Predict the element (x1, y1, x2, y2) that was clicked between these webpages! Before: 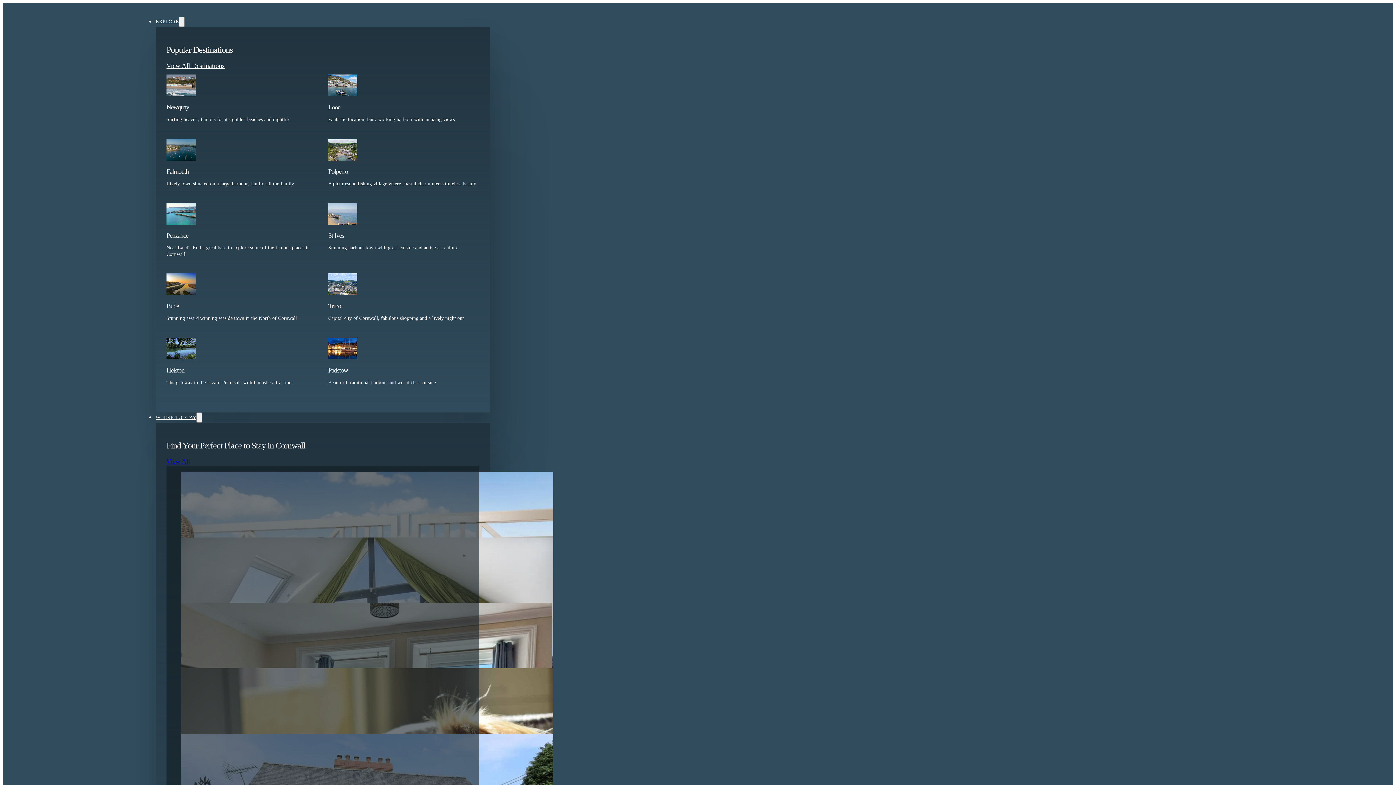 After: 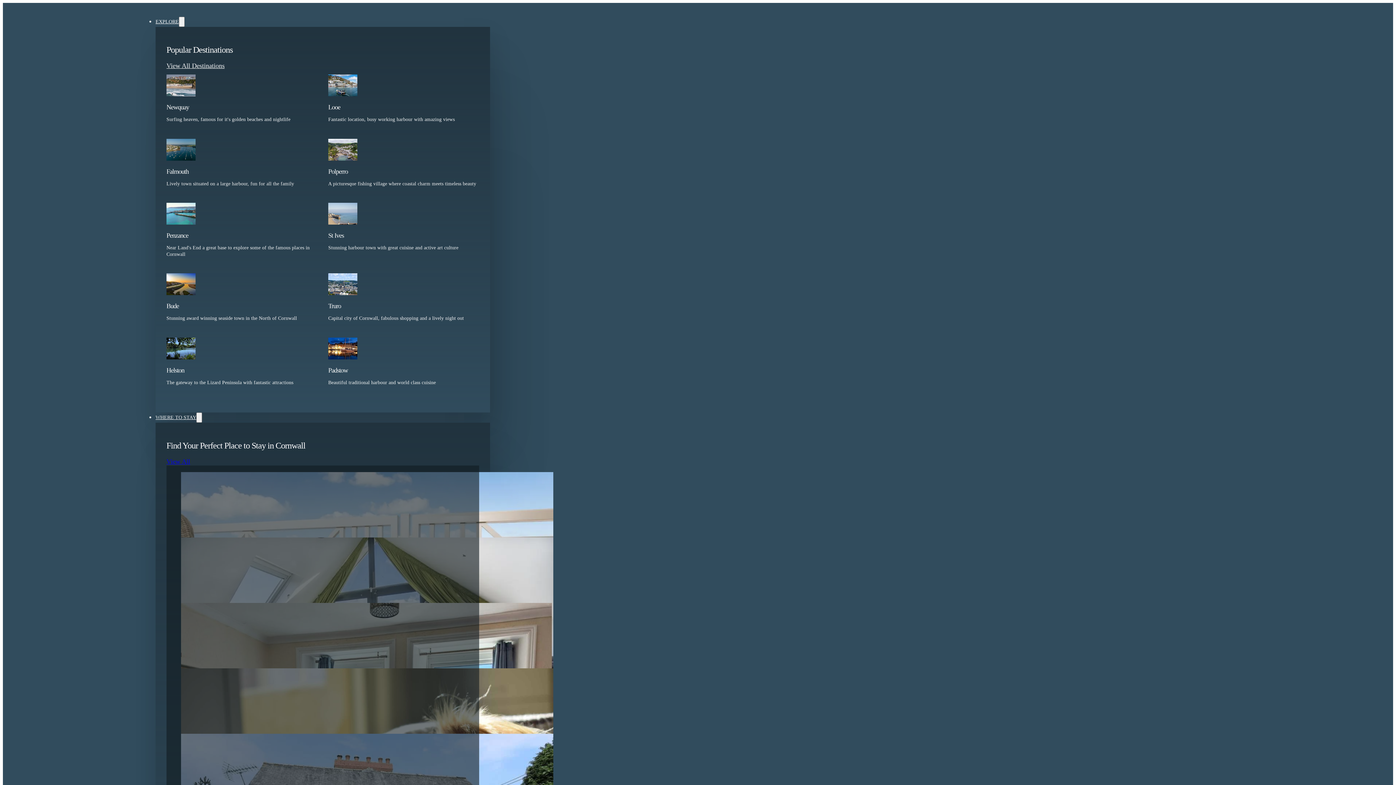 Action: label: Polperro bbox: (328, 167, 348, 175)